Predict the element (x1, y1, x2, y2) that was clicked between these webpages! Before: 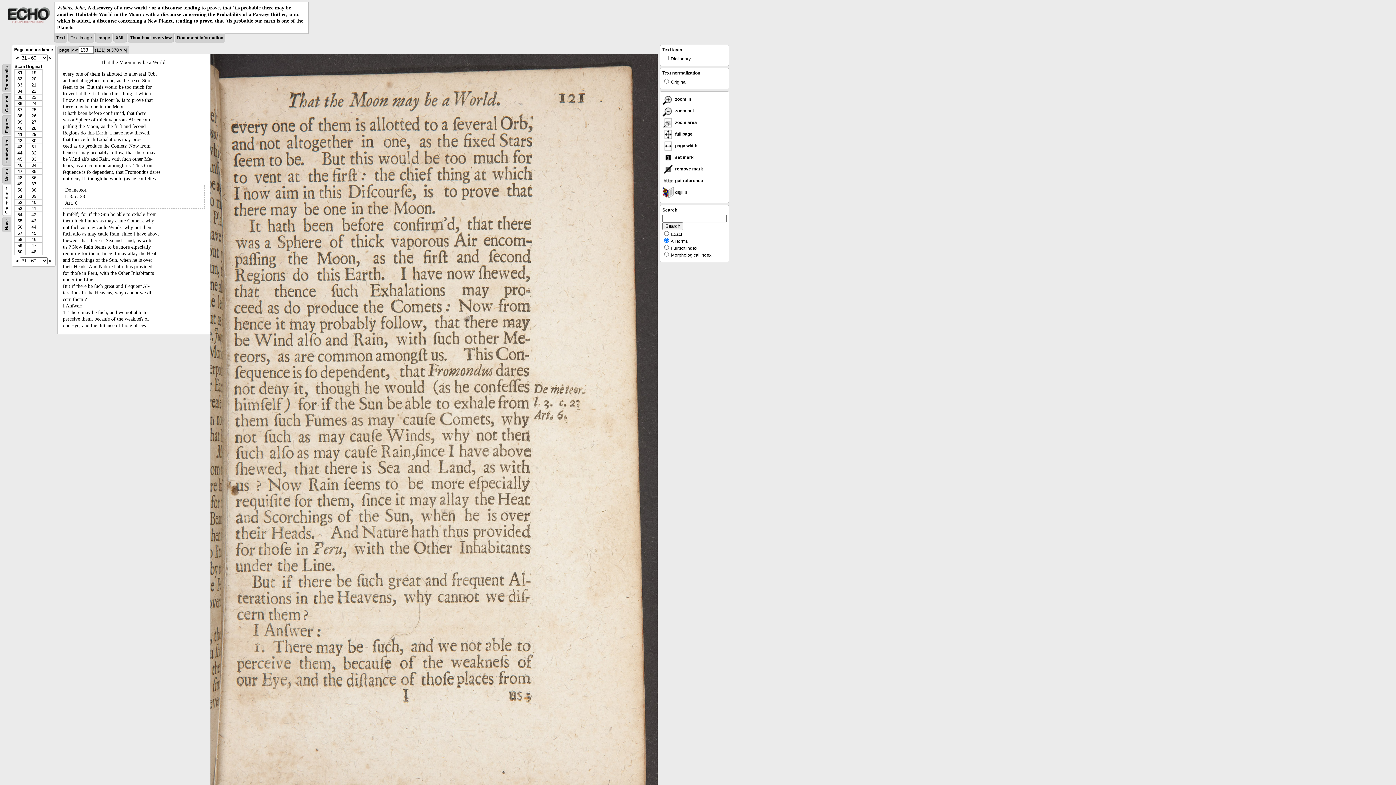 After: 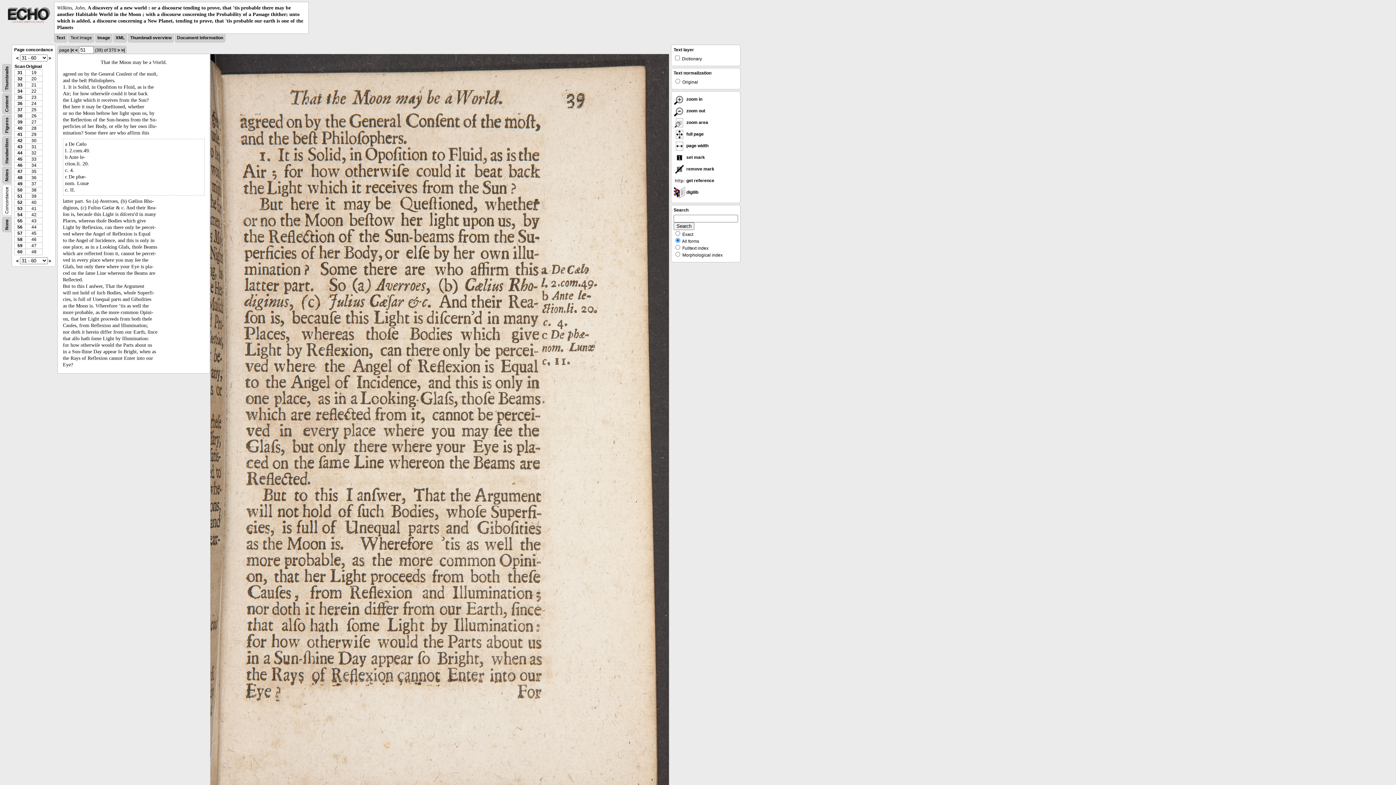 Action: bbox: (17, 193, 22, 198) label: 51